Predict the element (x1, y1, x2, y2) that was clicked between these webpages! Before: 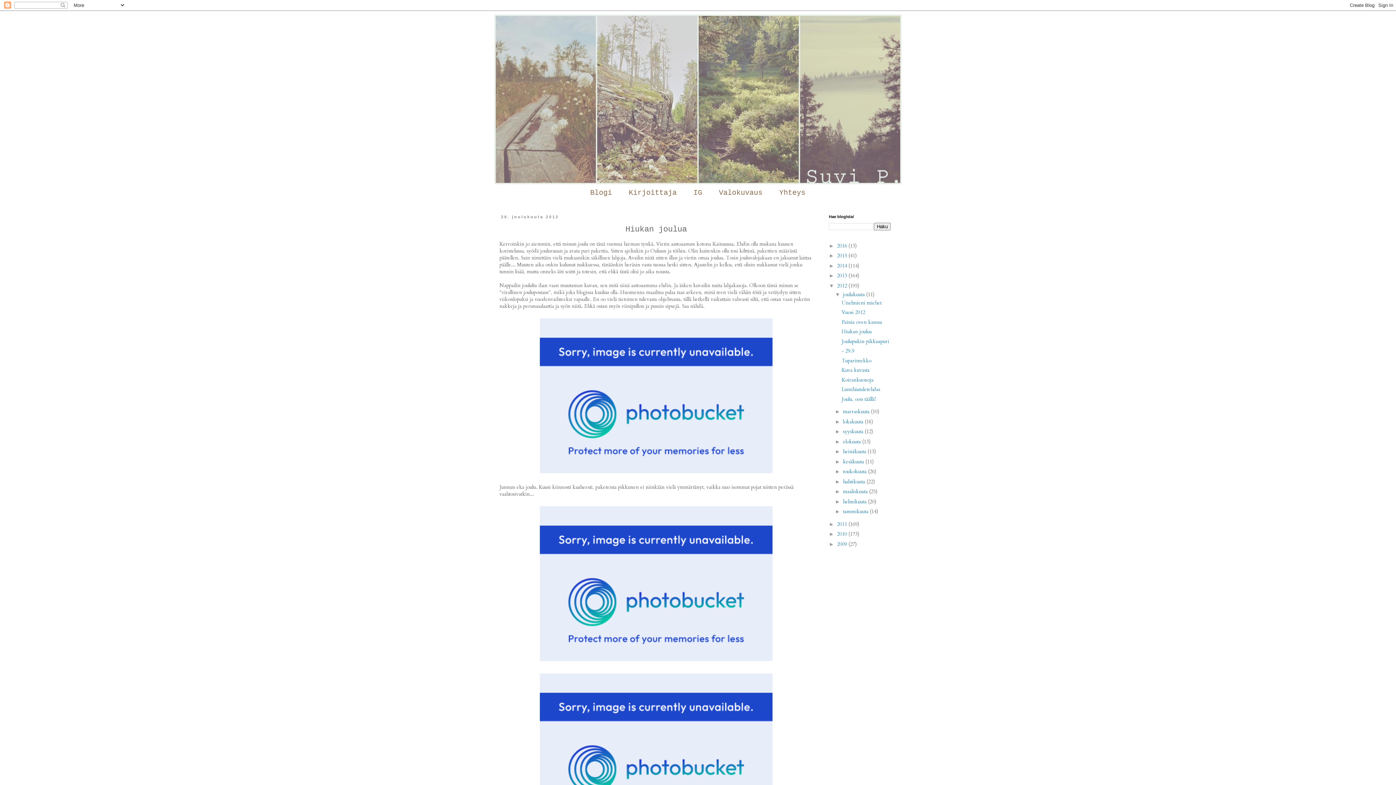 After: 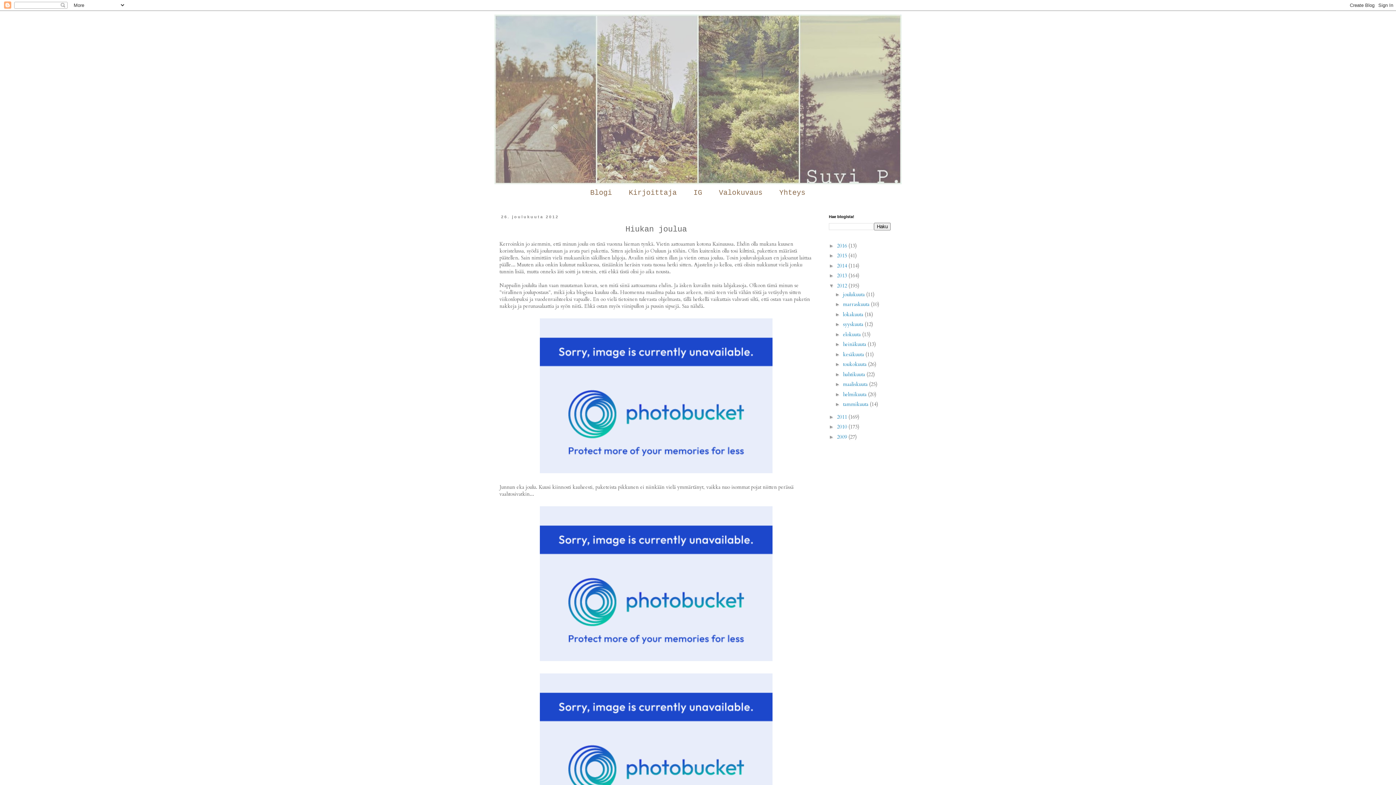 Action: bbox: (835, 291, 843, 297) label: ▼  